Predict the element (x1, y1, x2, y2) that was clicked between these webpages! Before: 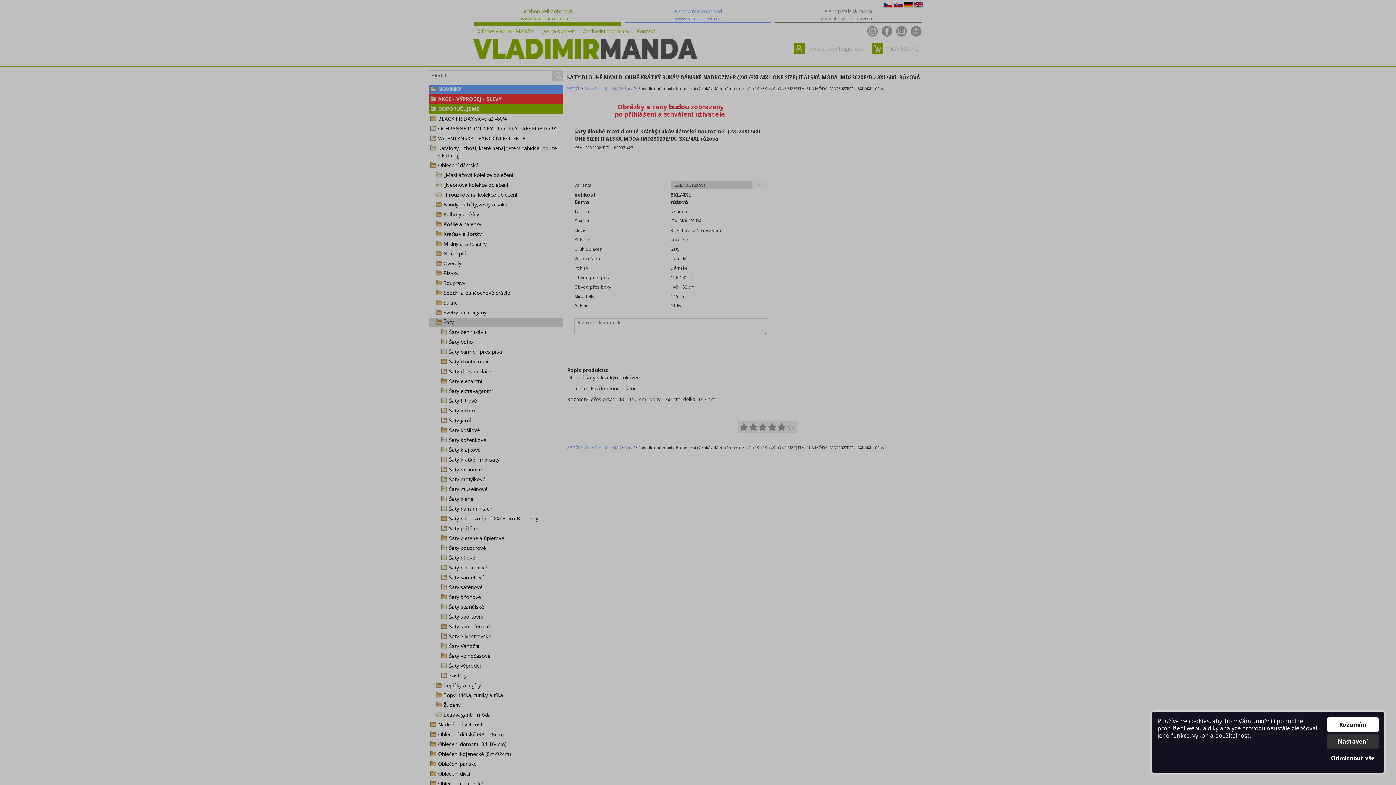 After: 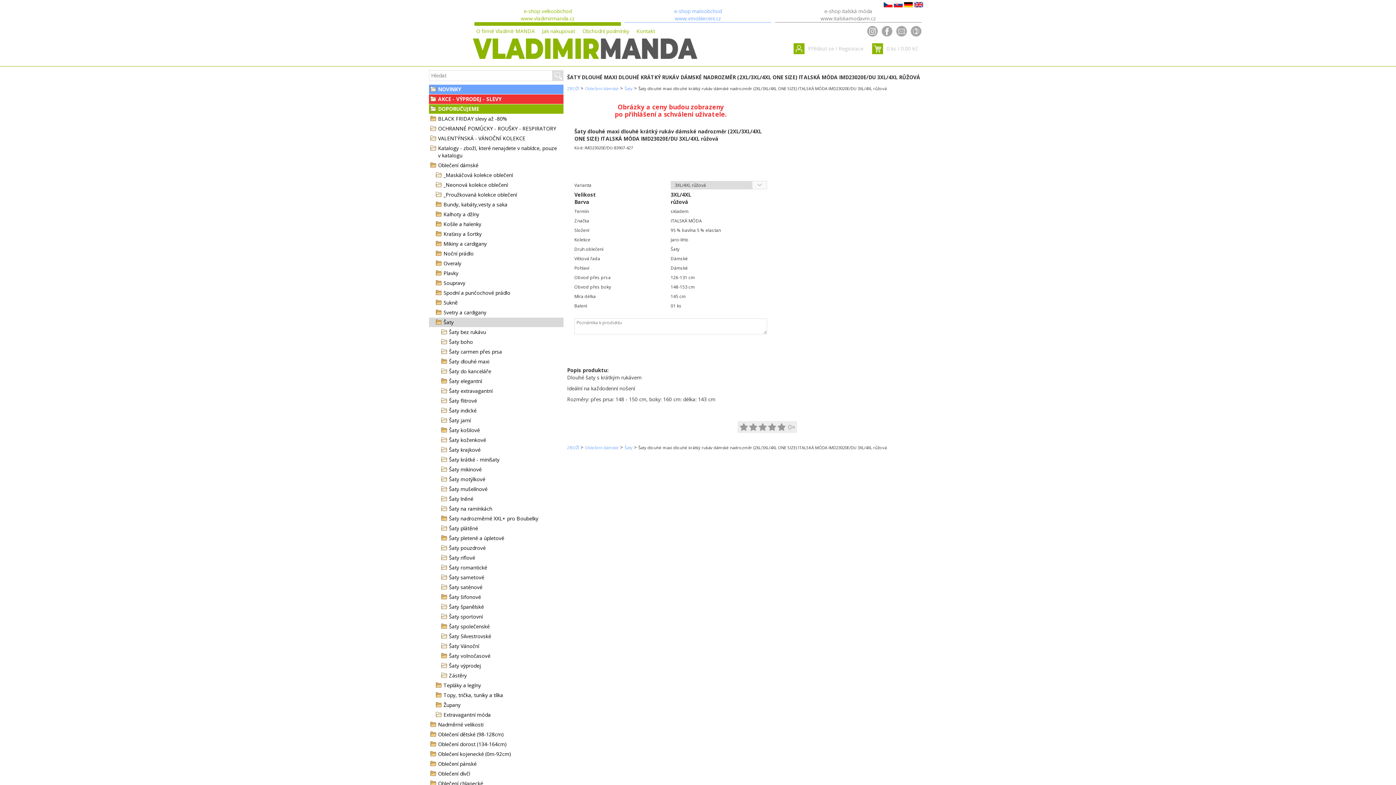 Action: label: Rozumím bbox: (1327, 717, 1378, 732)